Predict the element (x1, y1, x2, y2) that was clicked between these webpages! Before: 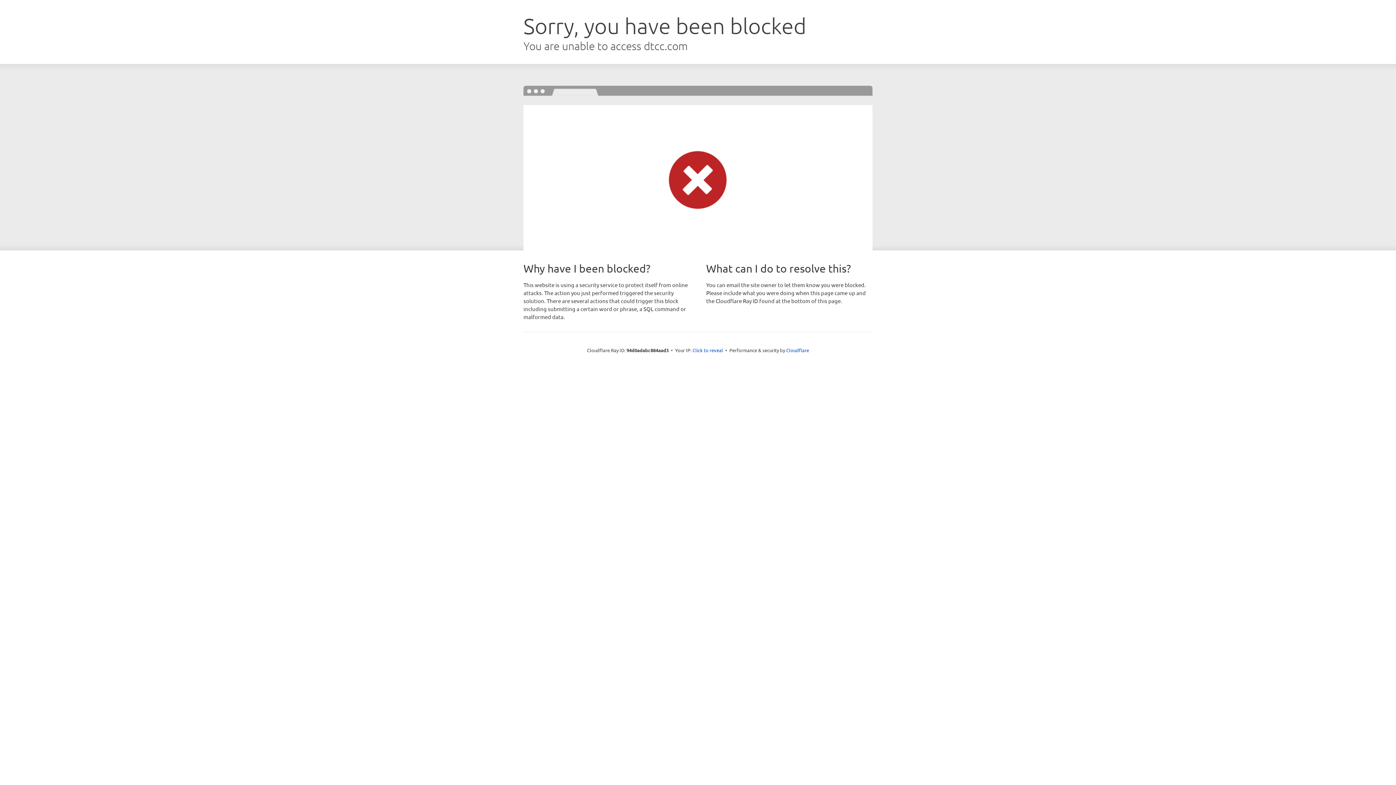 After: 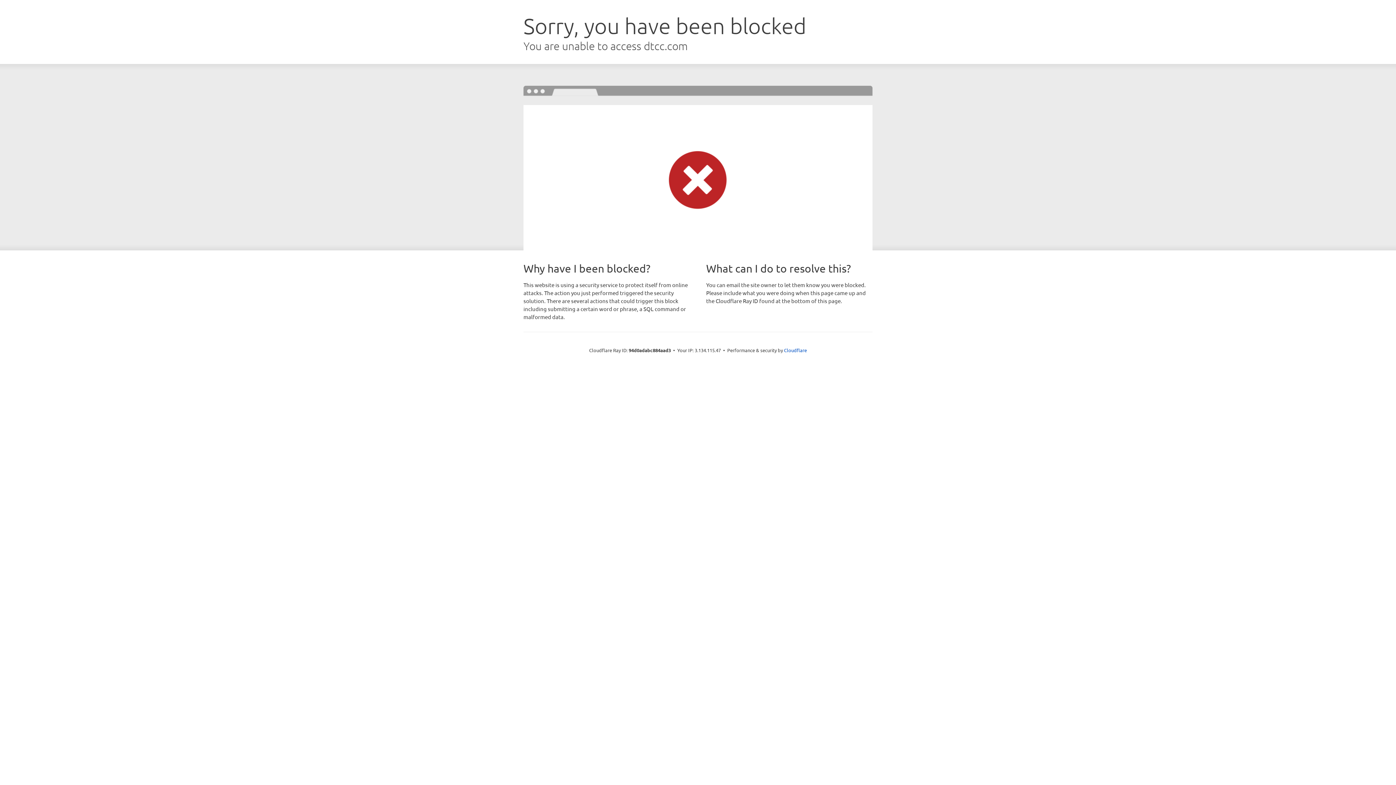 Action: bbox: (692, 346, 723, 353) label: Click to reveal